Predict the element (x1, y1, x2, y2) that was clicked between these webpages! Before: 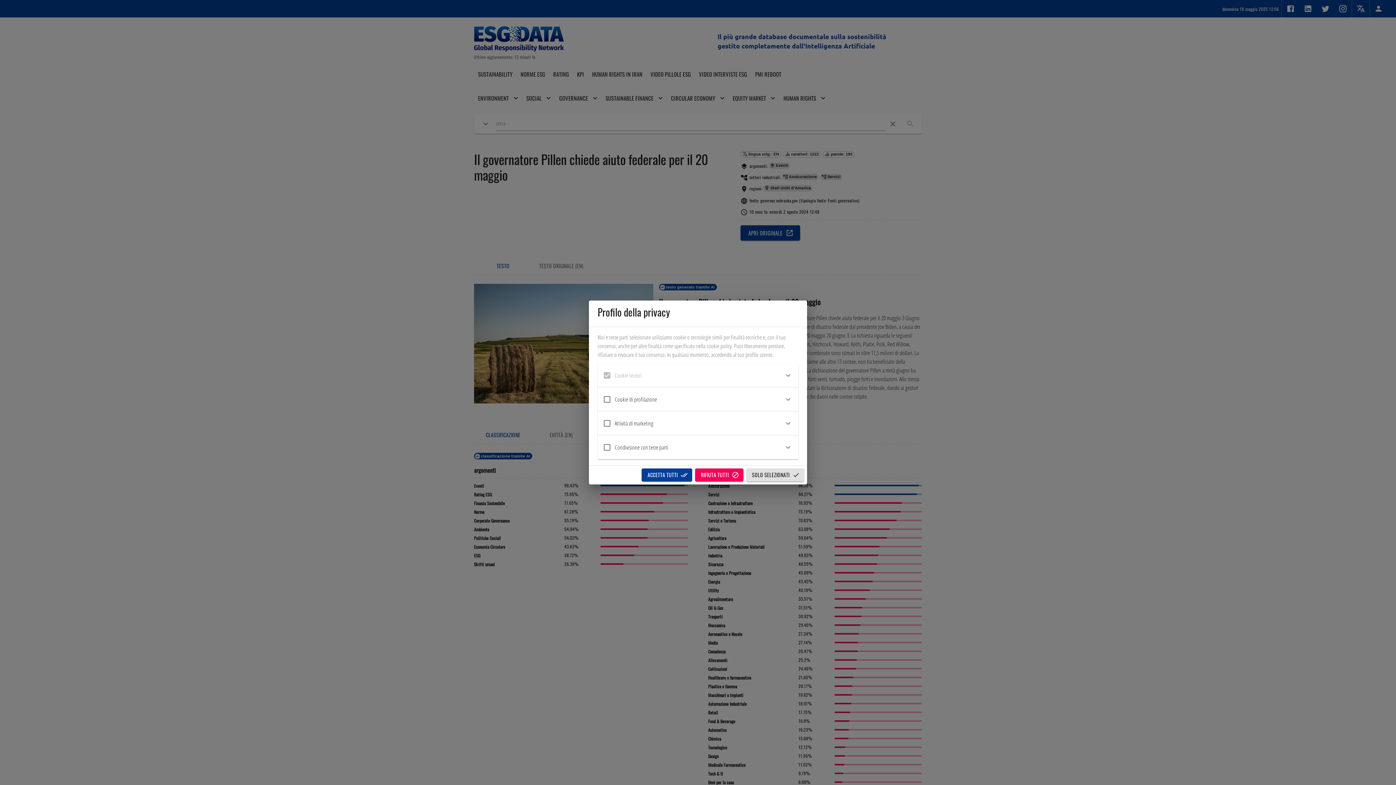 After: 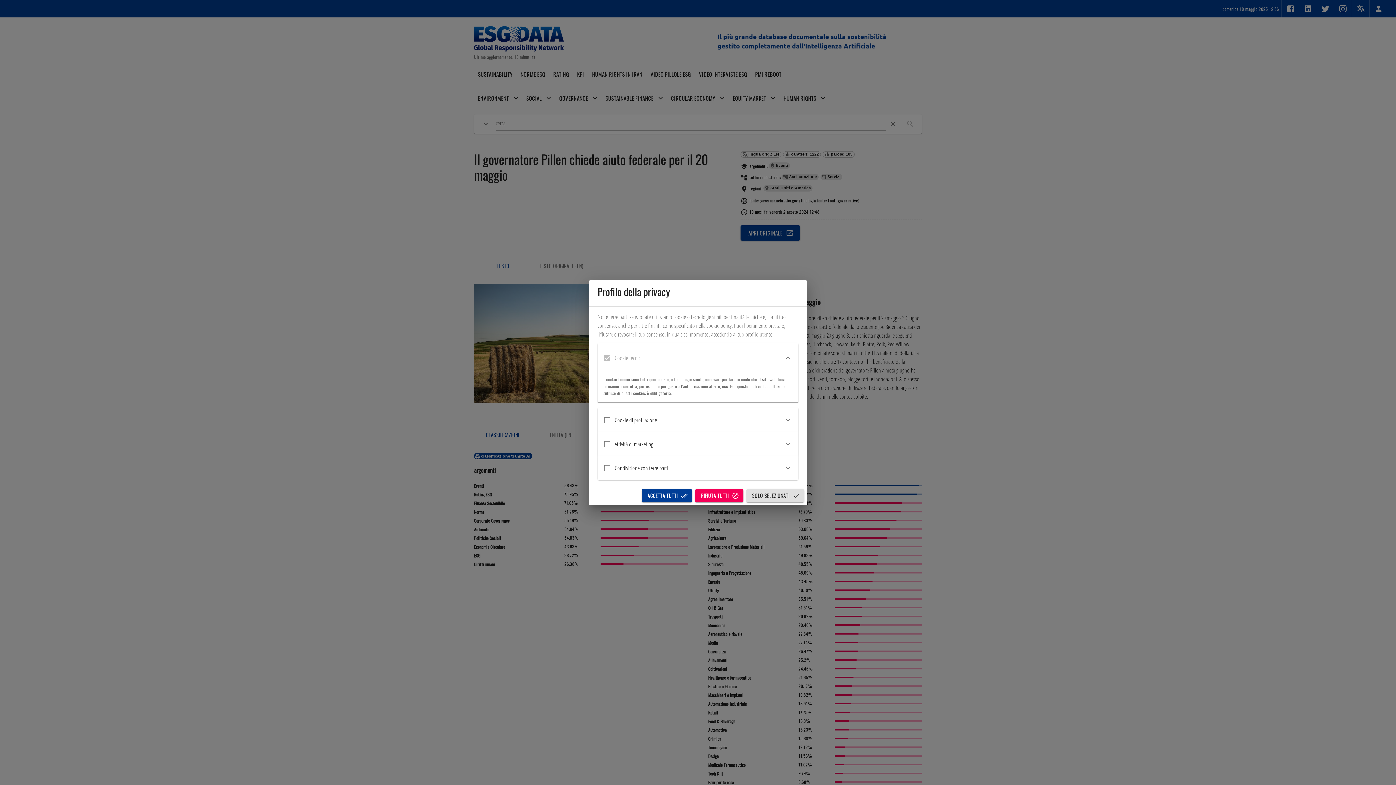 Action: label: Cookie tecnici bbox: (597, 363, 798, 387)